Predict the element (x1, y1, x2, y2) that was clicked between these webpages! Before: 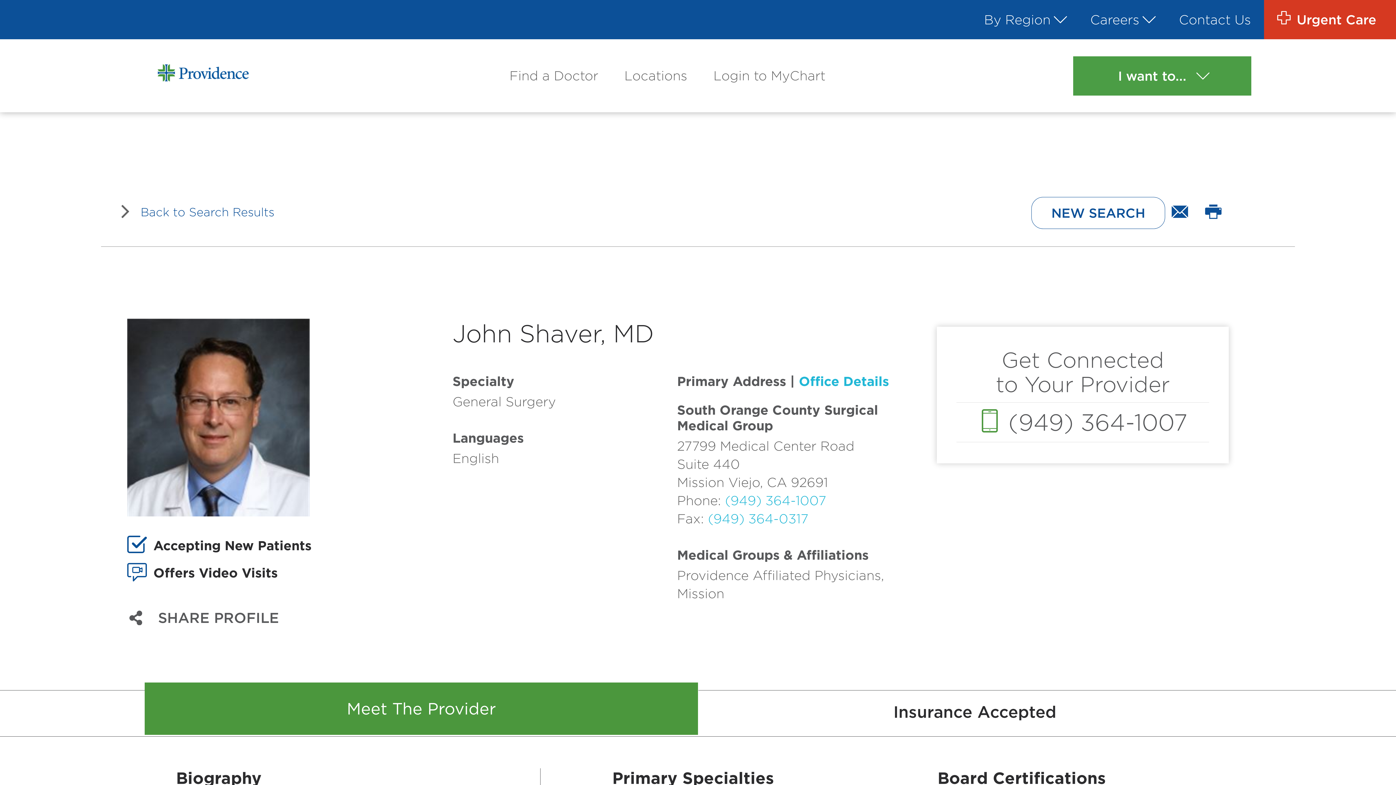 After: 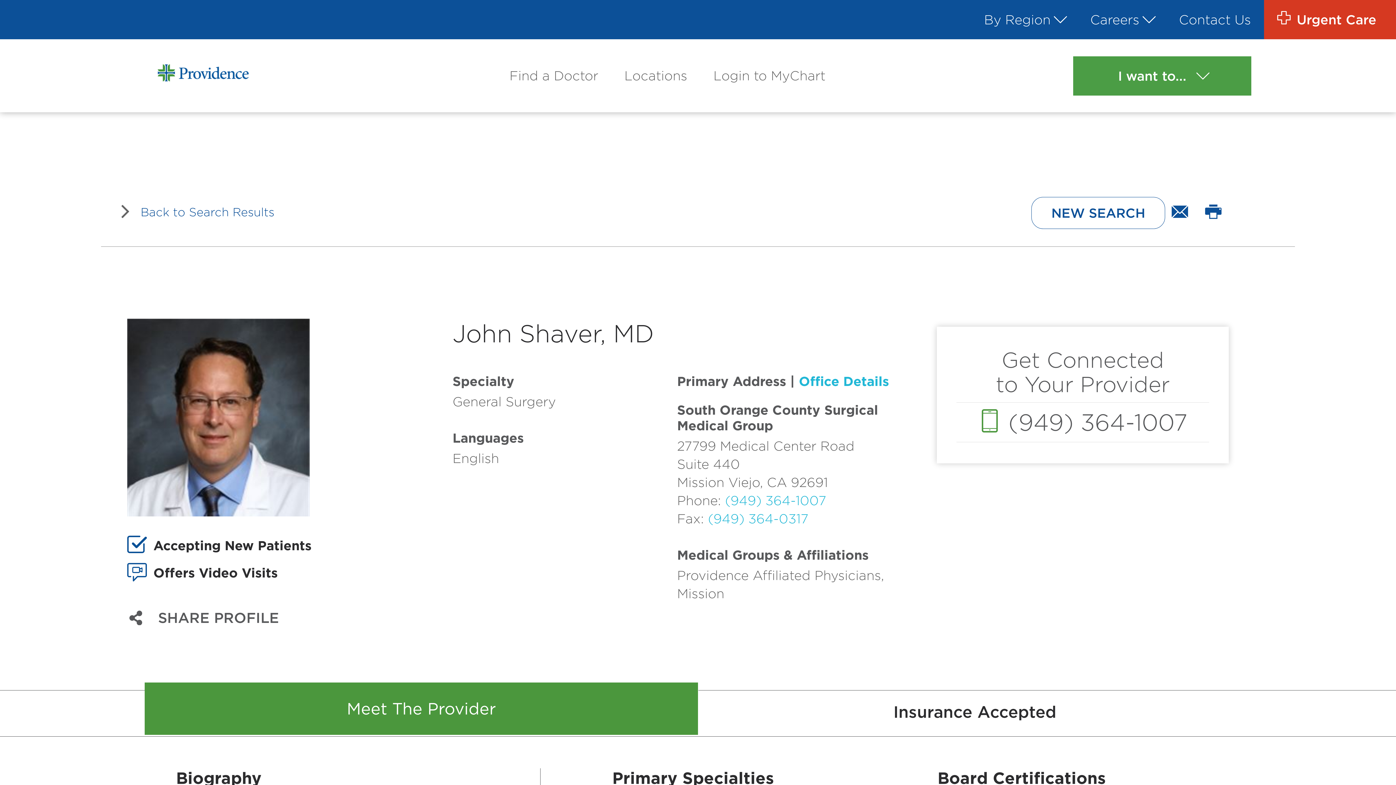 Action: bbox: (144, 683, 698, 735) label: Meet The Provider